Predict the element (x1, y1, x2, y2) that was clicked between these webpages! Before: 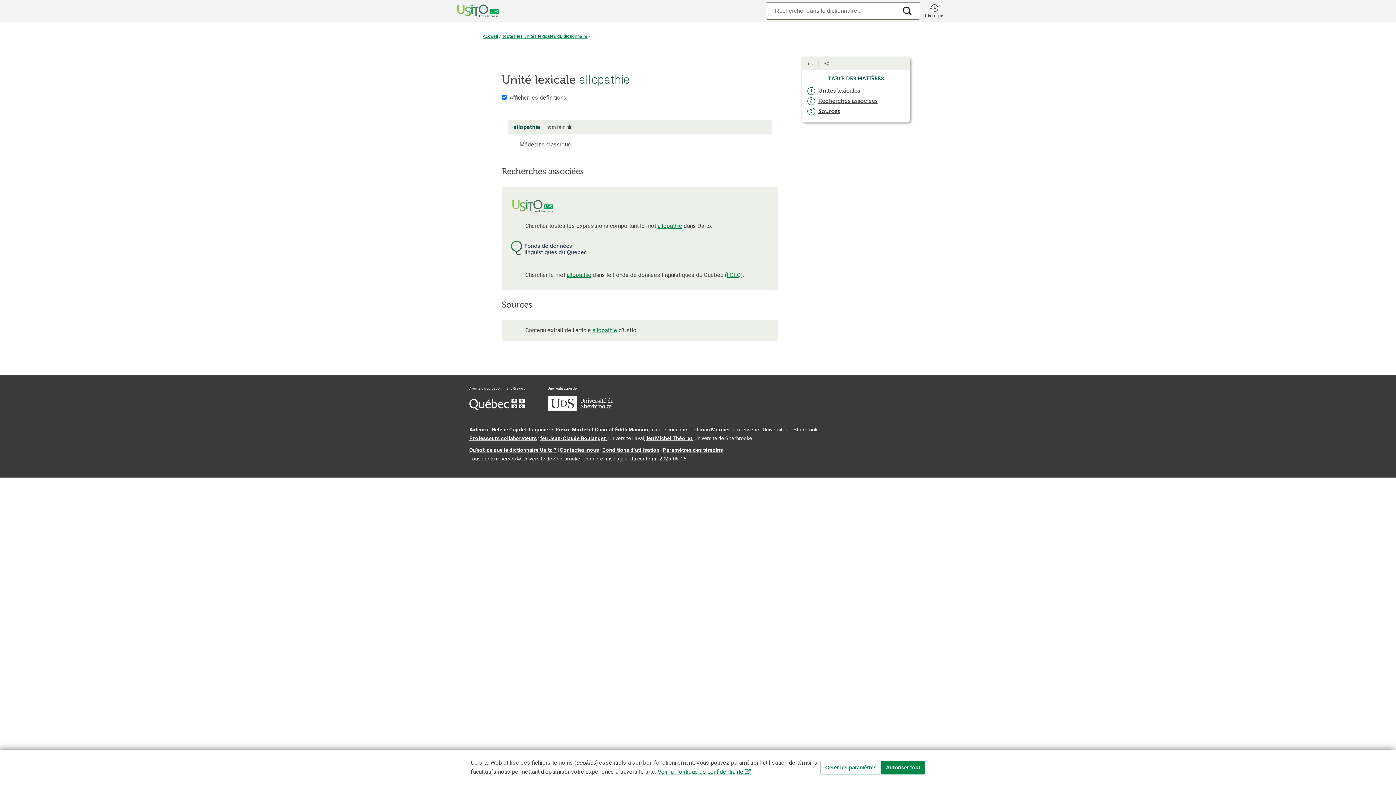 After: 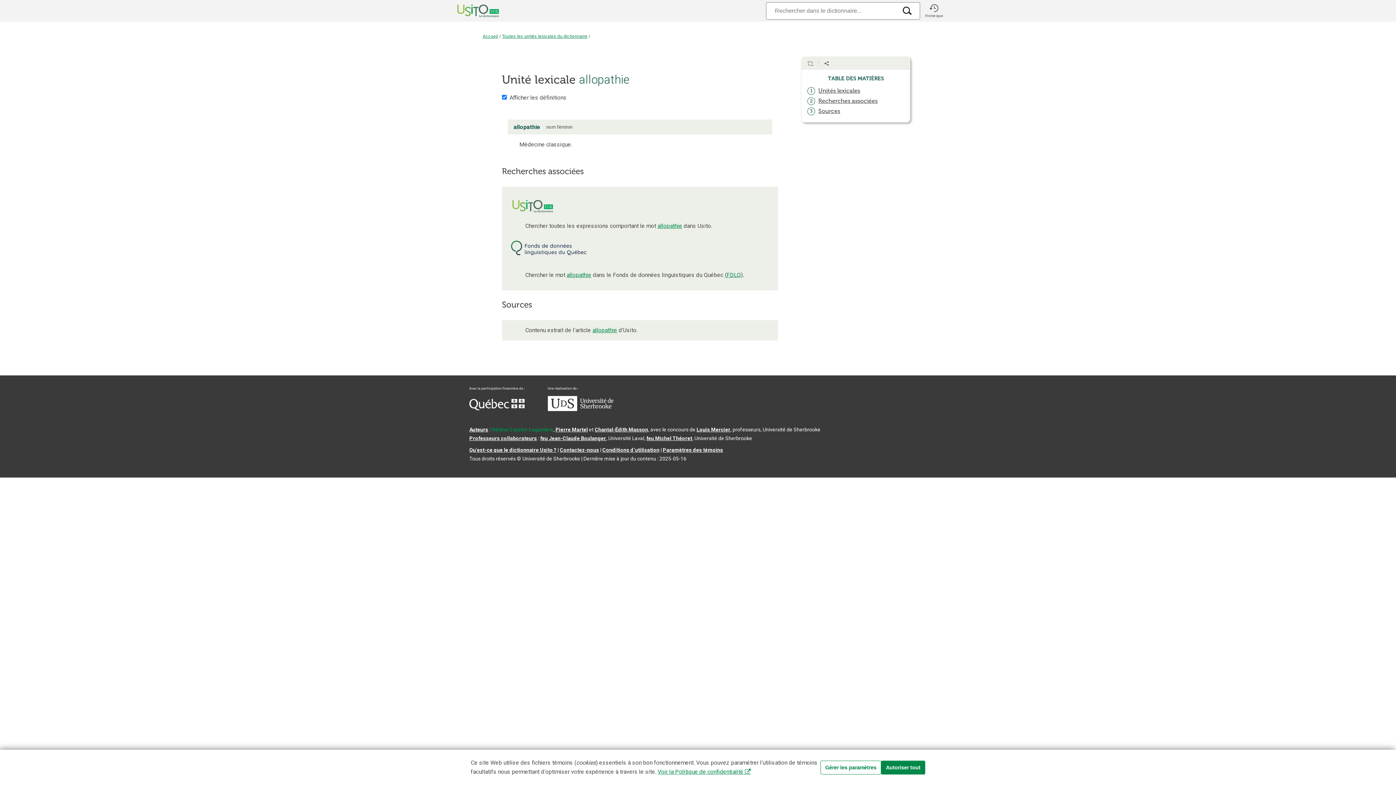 Action: bbox: (491, 426, 553, 432) label: Hélène Cajolet-Laganière